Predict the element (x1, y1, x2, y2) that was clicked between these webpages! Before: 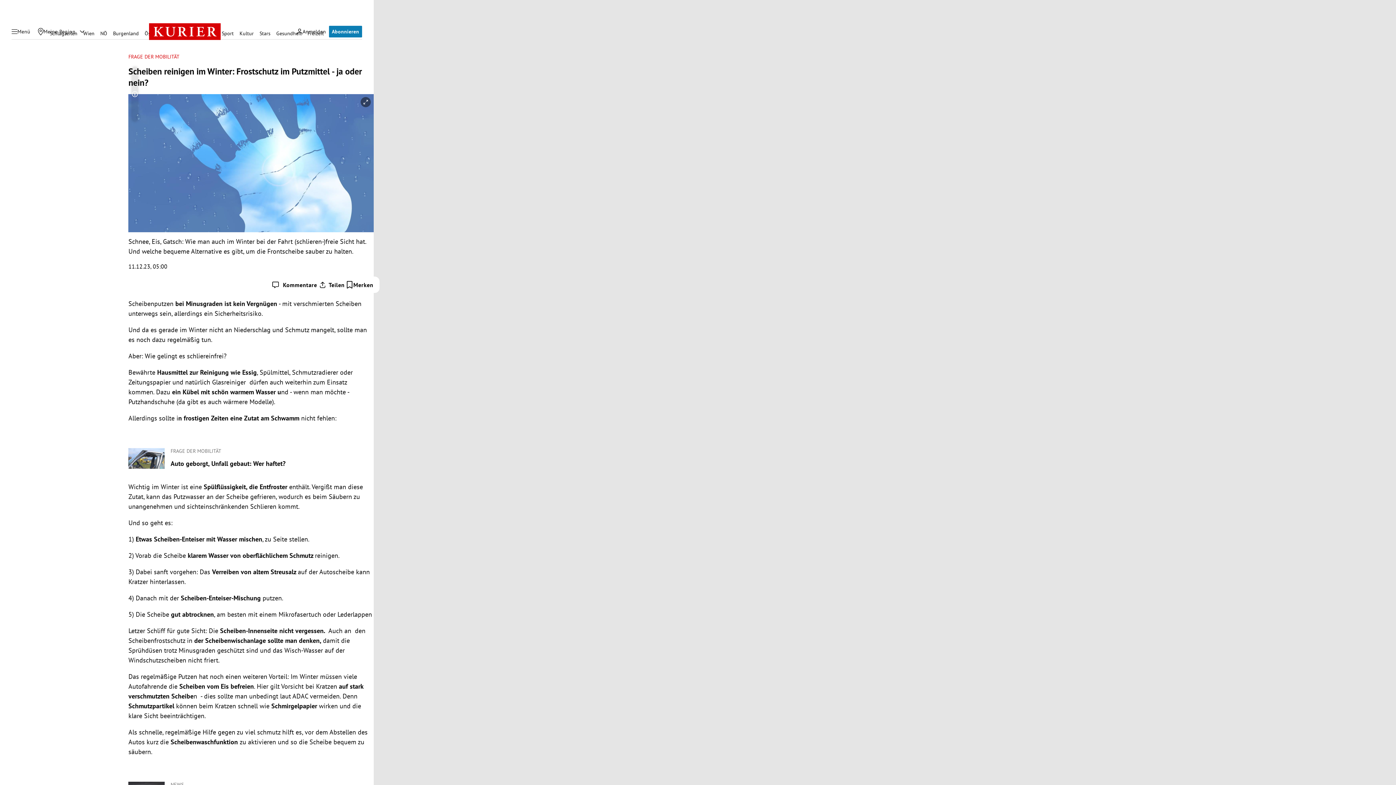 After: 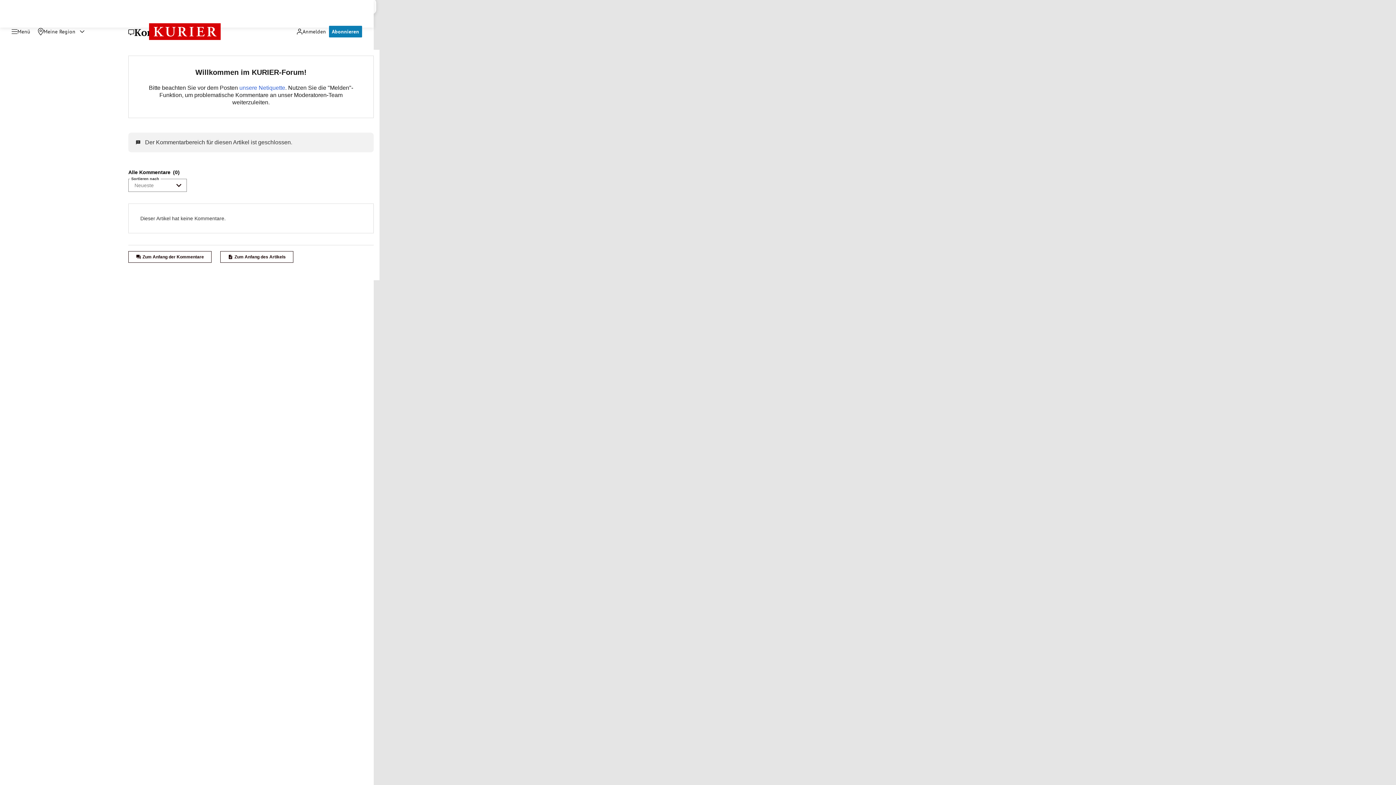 Action: label: Kommentare bbox: (272, 281, 317, 288)